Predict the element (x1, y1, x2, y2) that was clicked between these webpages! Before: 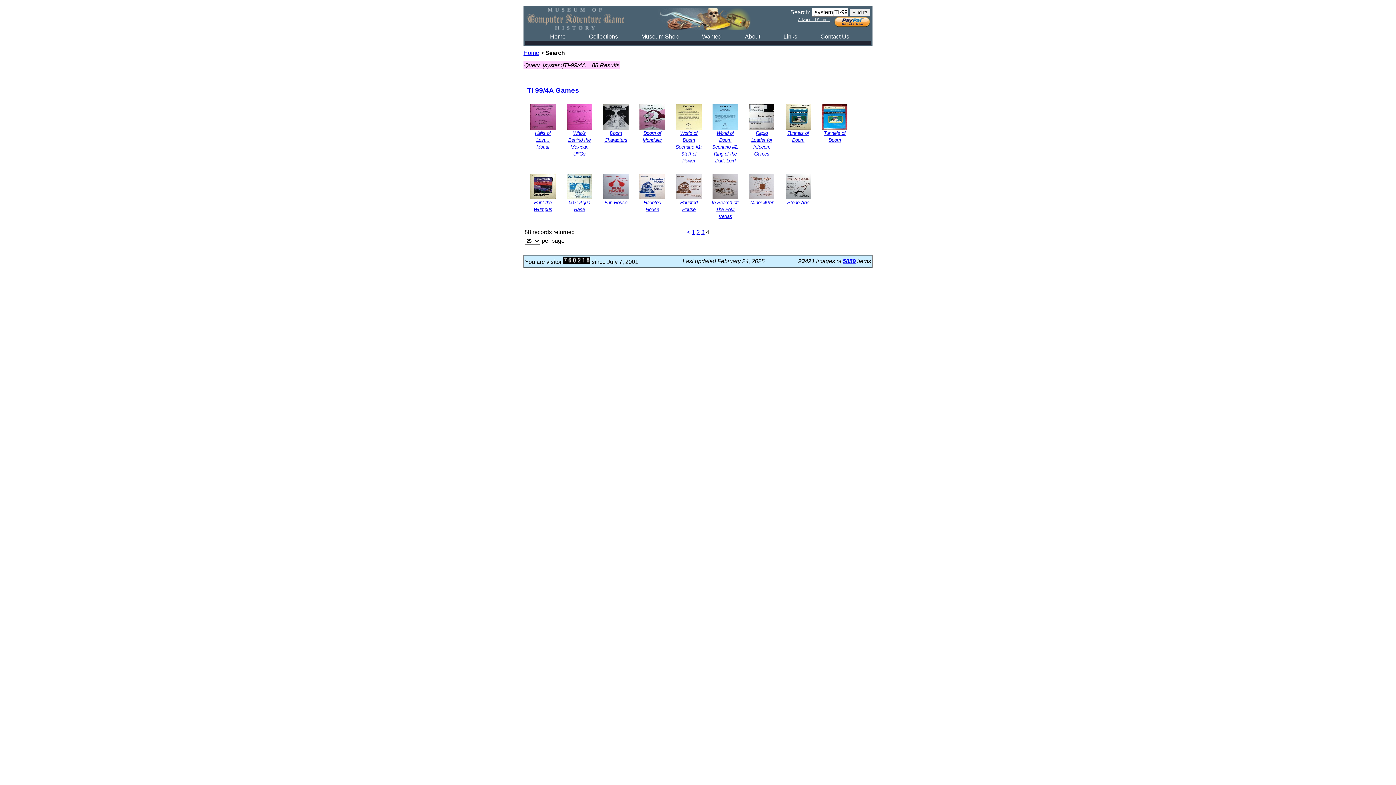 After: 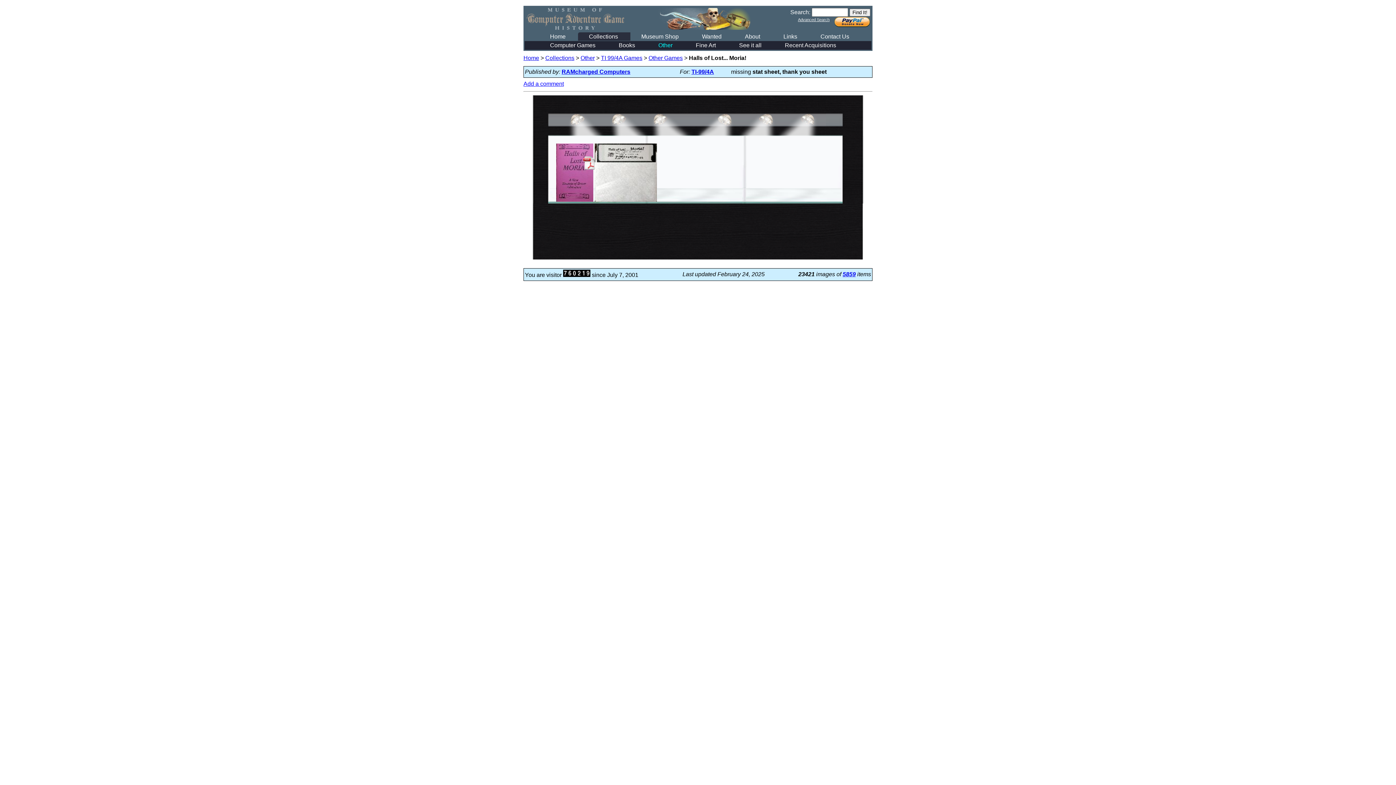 Action: bbox: (535, 130, 551, 149) label: Halls of Lost... Moria!